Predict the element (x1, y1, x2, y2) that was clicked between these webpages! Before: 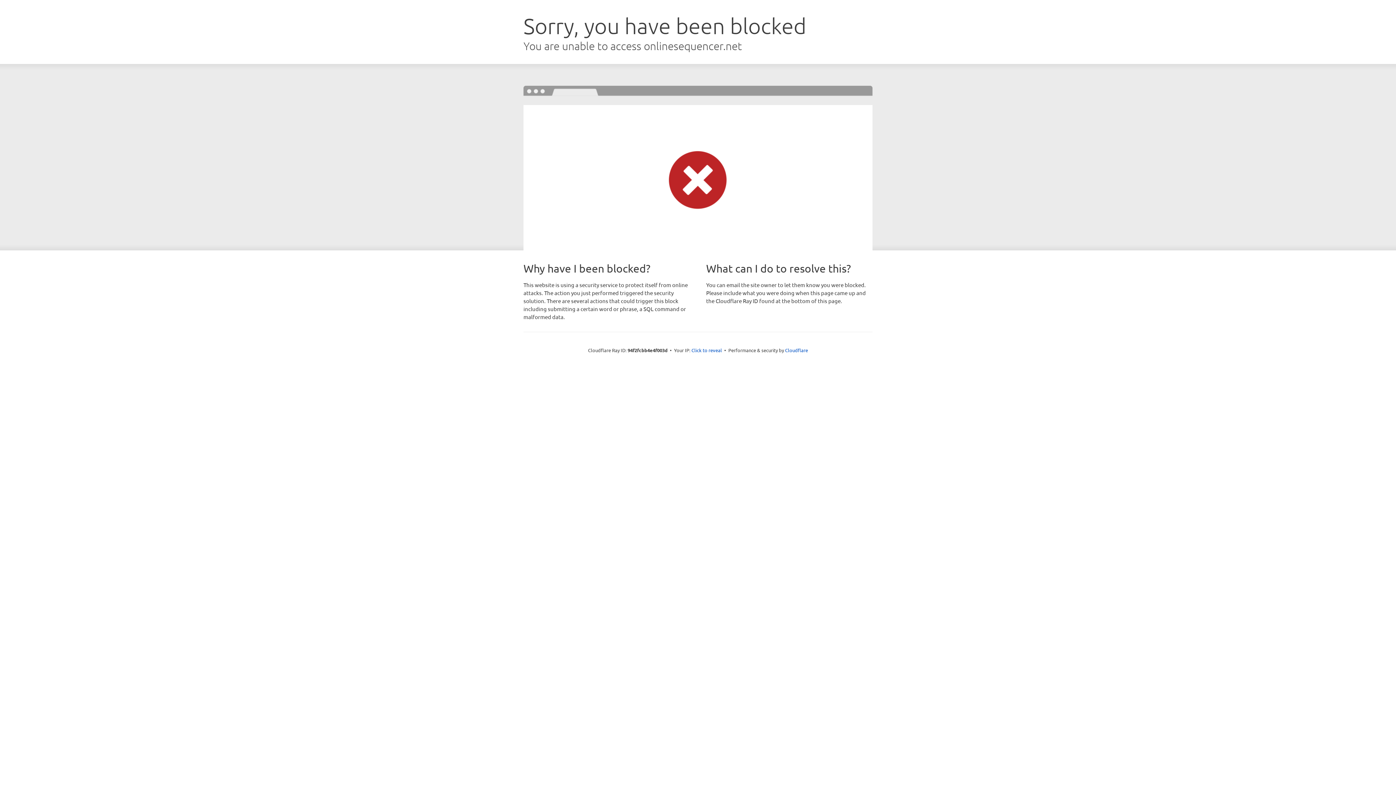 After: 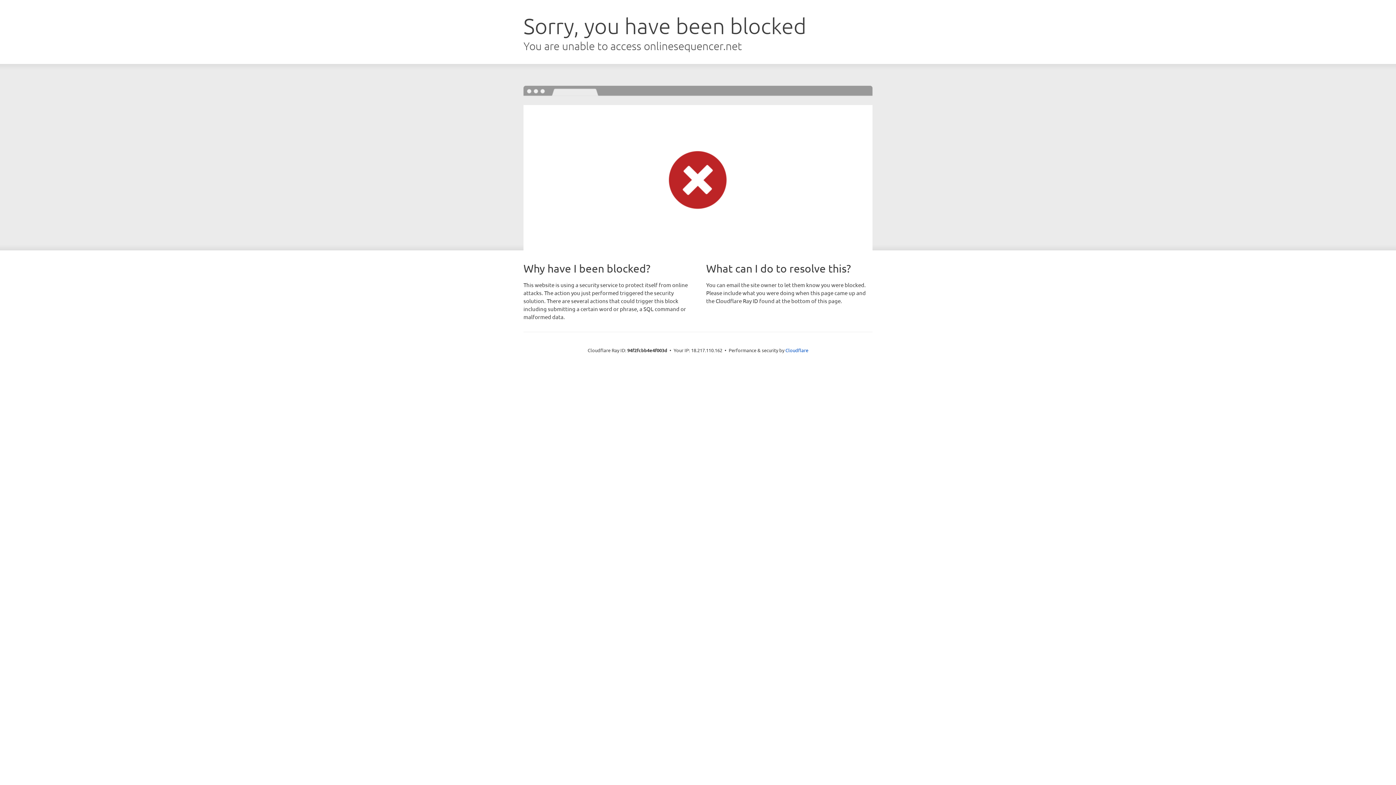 Action: label: Click to reveal bbox: (691, 346, 722, 353)